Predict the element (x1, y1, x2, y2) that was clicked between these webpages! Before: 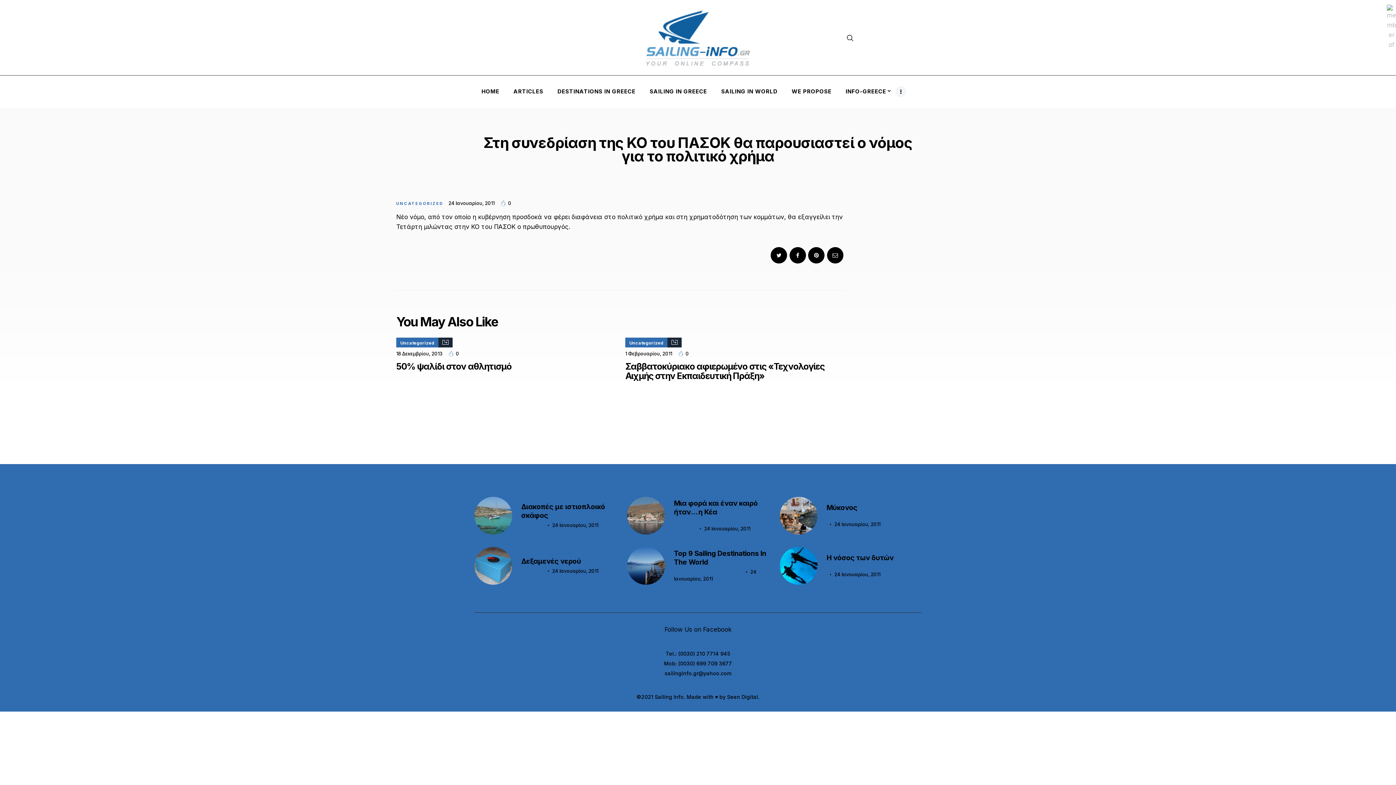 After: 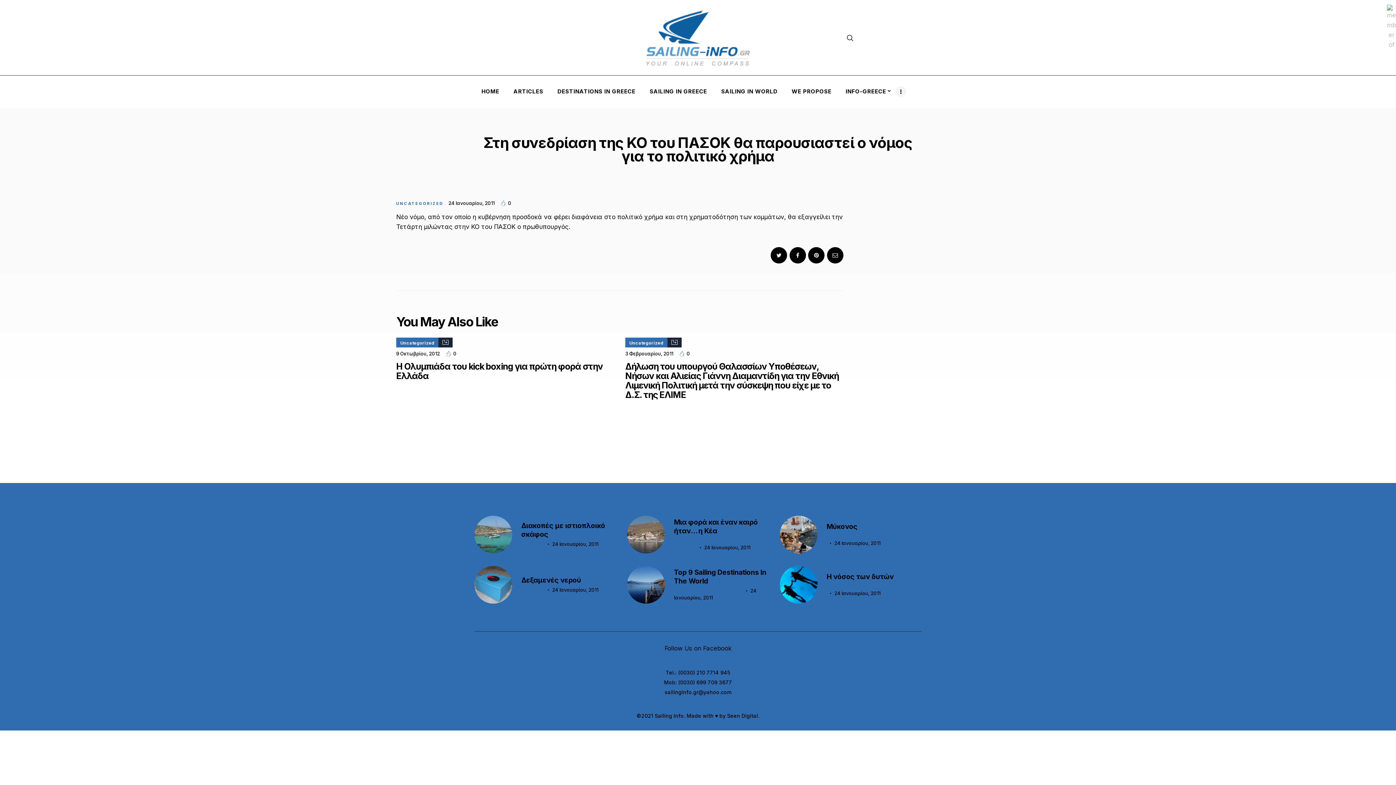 Action: bbox: (448, 200, 494, 206) label: 24 Ιανουαρίου, 2011